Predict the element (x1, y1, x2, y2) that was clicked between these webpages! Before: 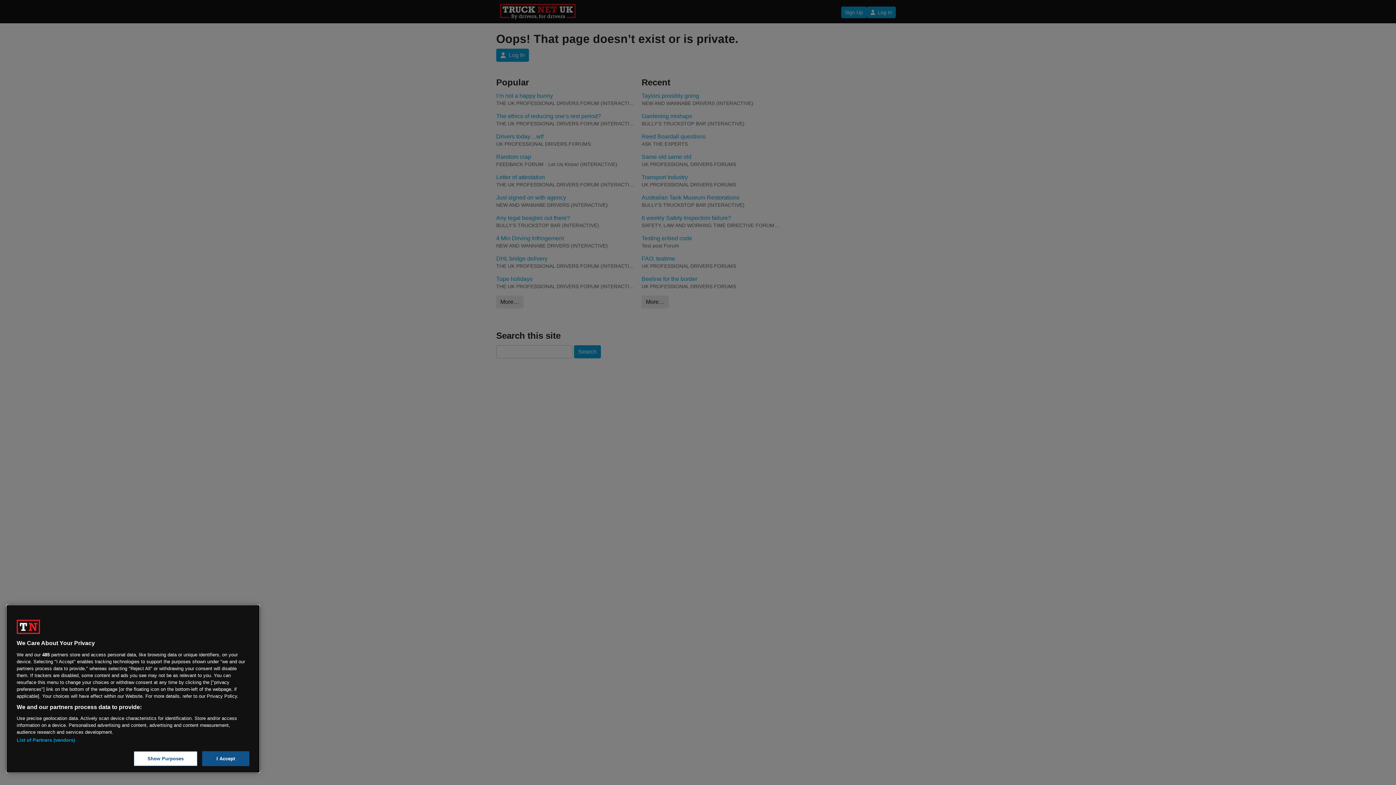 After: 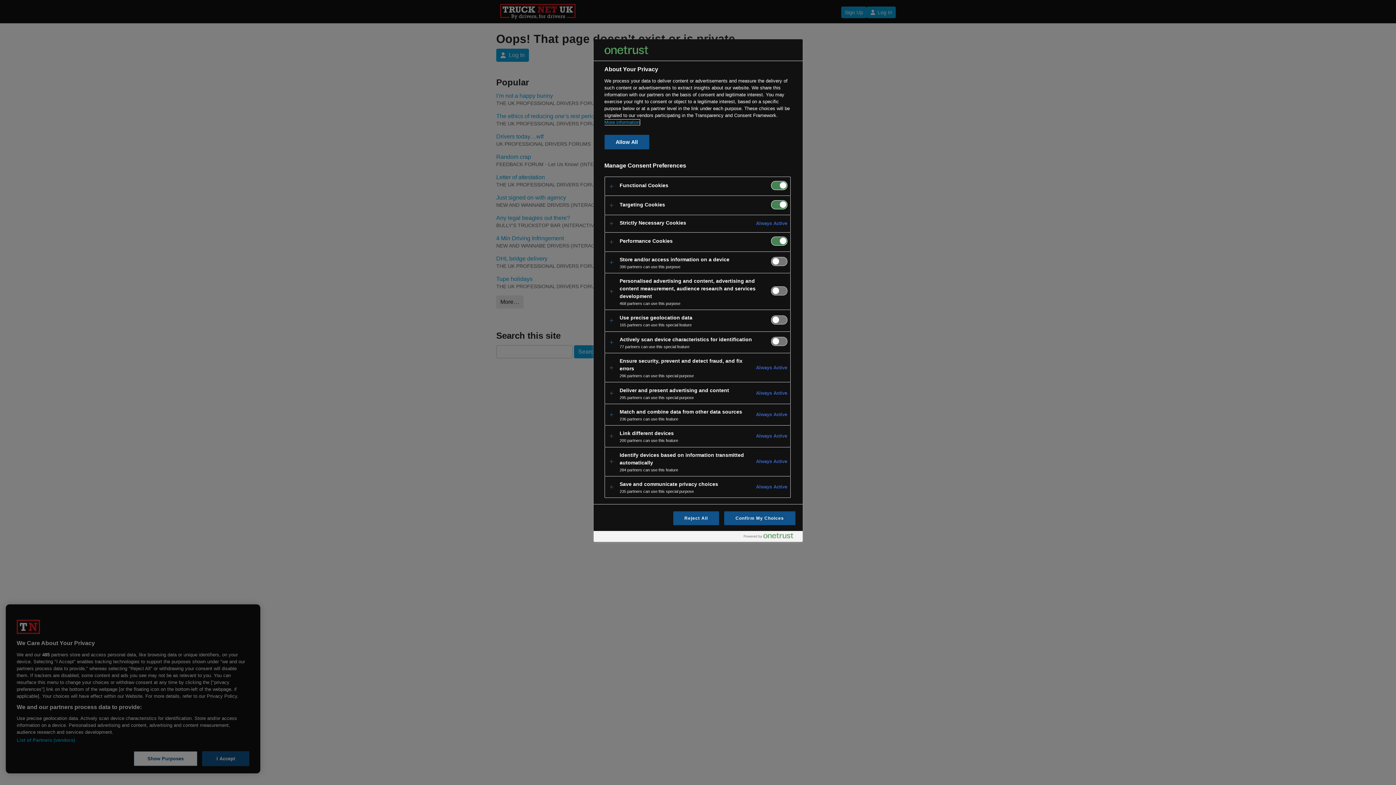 Action: bbox: (133, 751, 197, 766) label: Show Purposes